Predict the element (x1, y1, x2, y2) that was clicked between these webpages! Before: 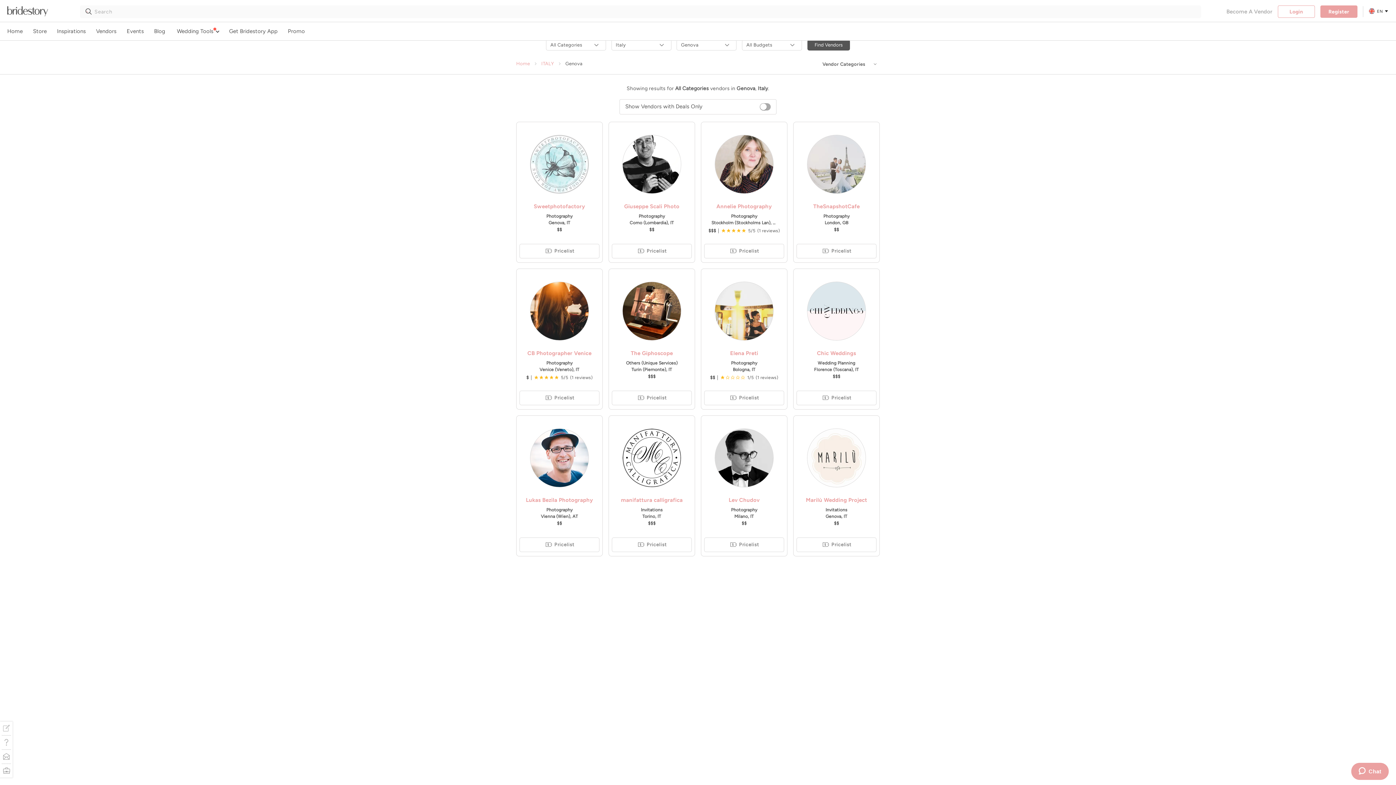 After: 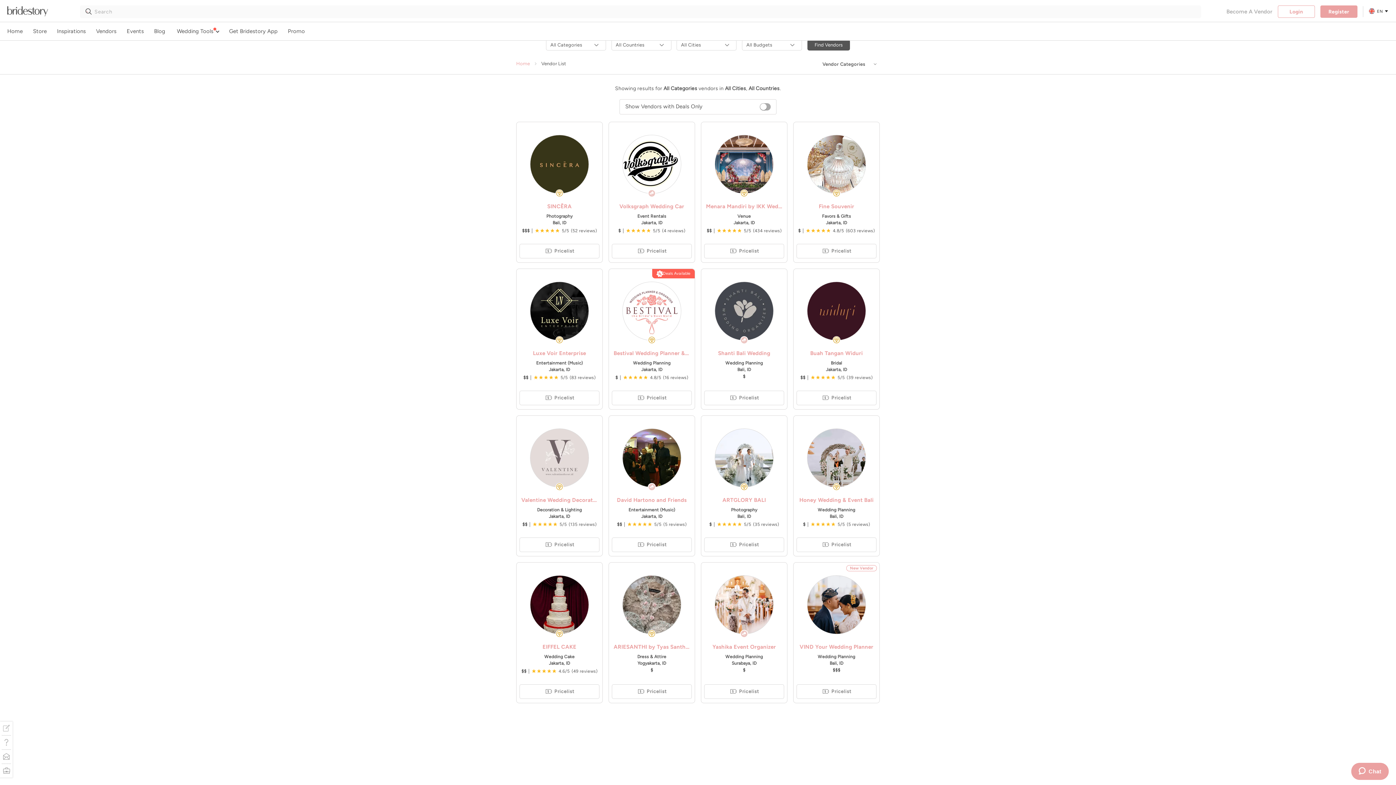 Action: bbox: (96, 24, 116, 38) label: Vendors